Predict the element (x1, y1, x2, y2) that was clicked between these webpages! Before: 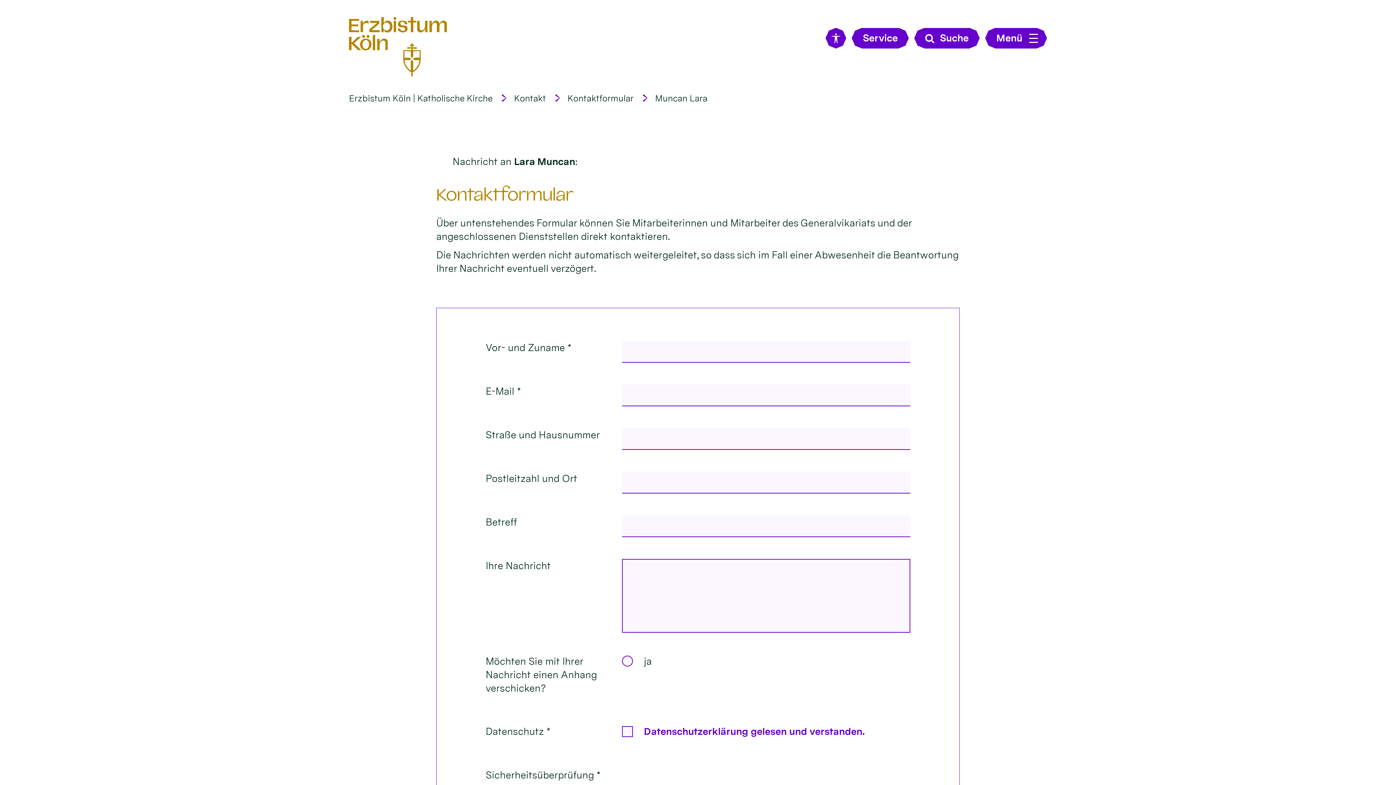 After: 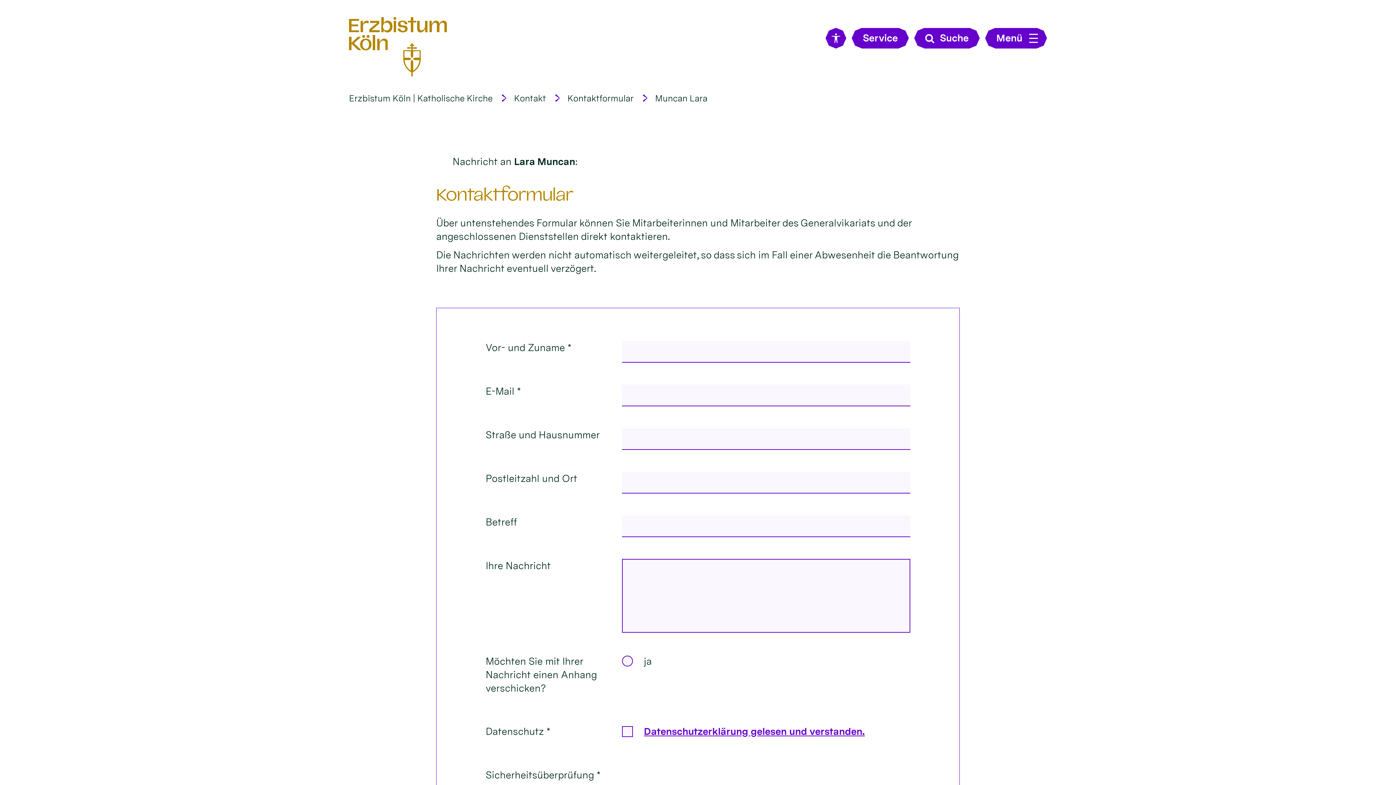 Action: label: Datenschutzerklärung gelesen und verstanden. bbox: (644, 725, 865, 738)